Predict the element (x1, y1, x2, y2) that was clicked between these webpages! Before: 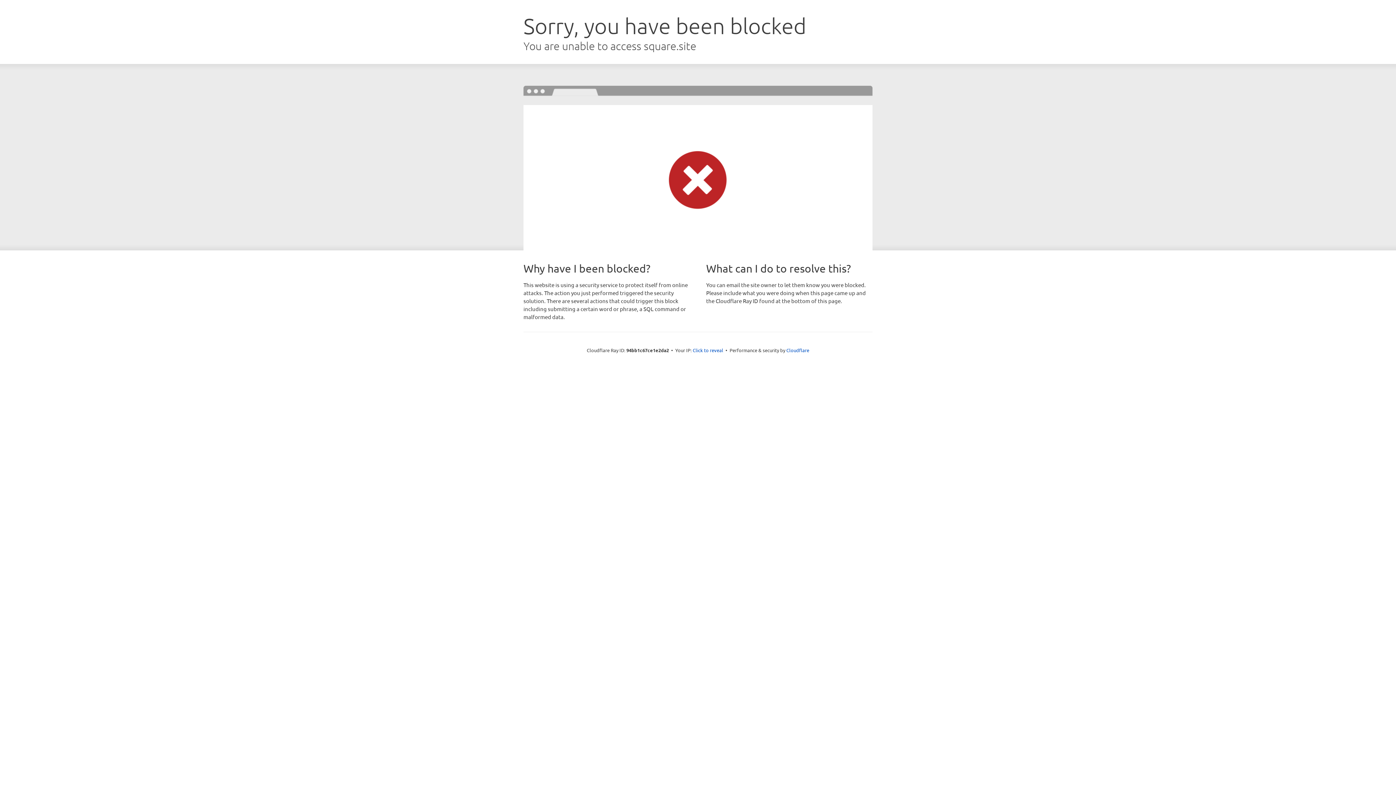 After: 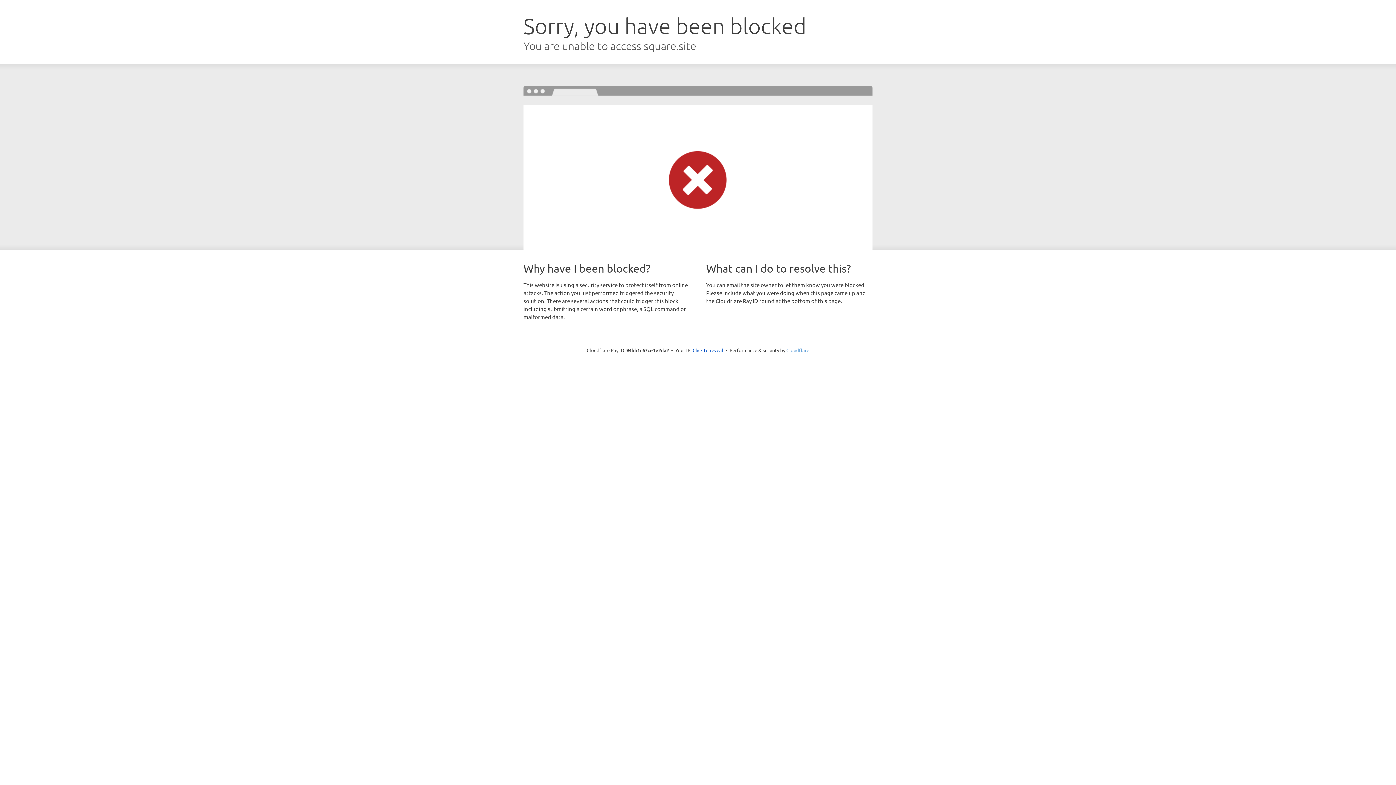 Action: bbox: (786, 347, 809, 353) label: Cloudflare